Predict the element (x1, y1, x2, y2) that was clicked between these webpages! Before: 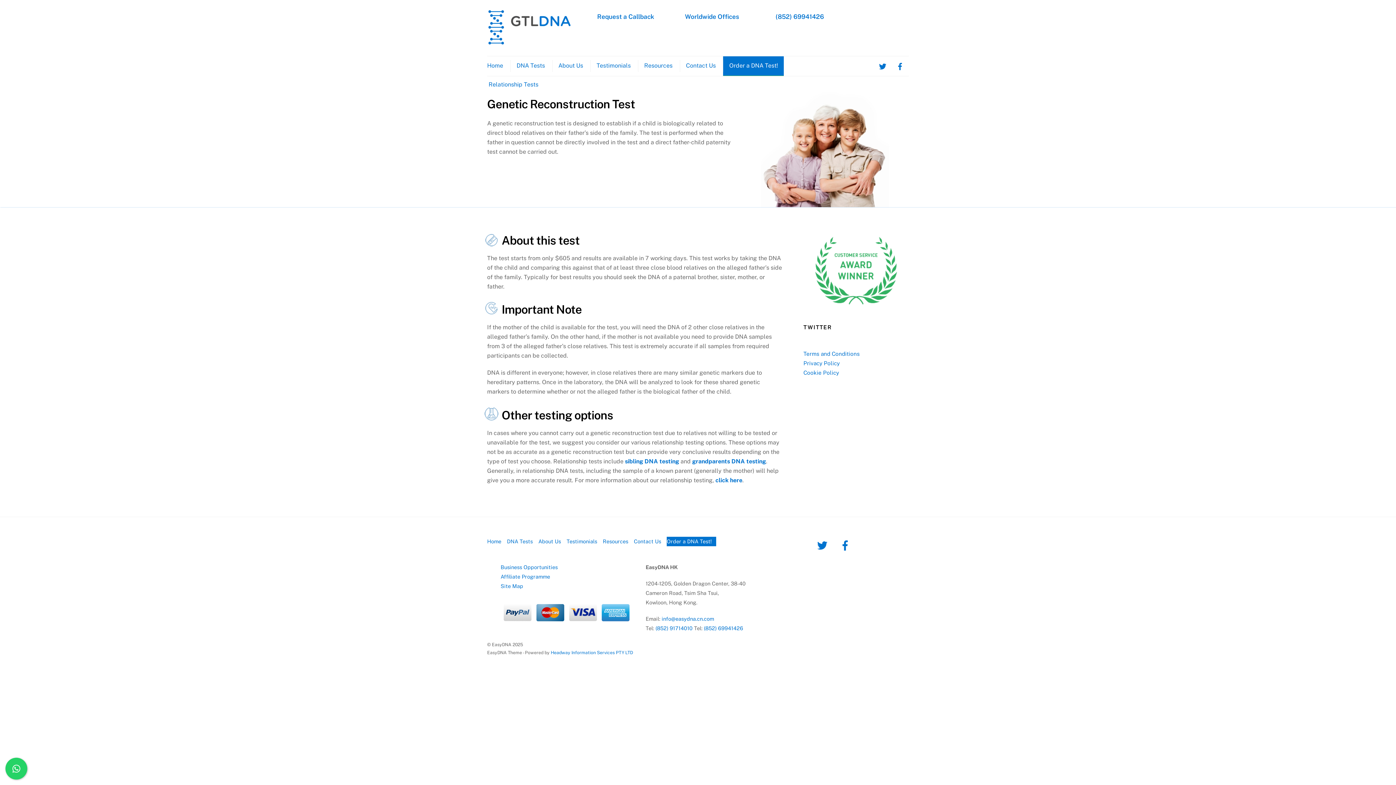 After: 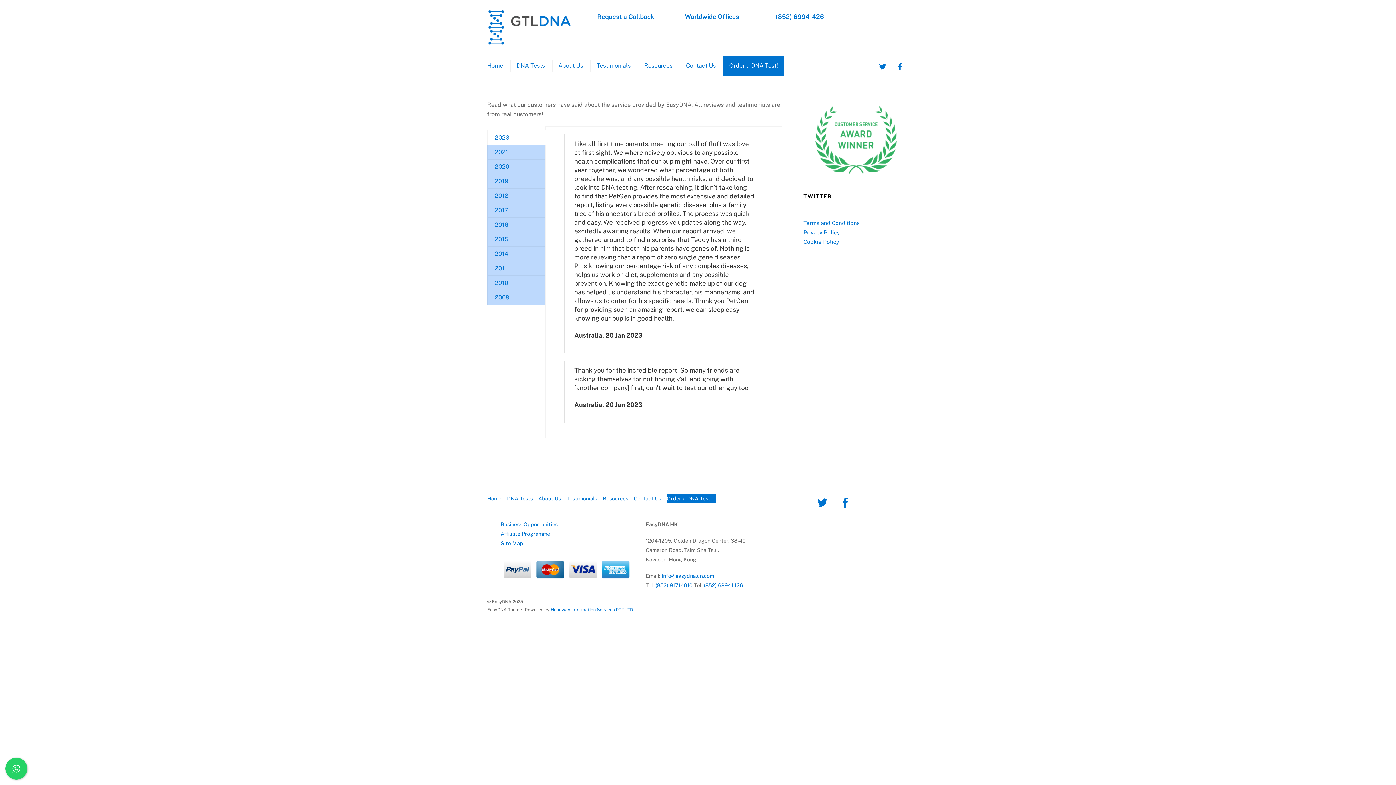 Action: bbox: (590, 59, 636, 71) label: Testimonials